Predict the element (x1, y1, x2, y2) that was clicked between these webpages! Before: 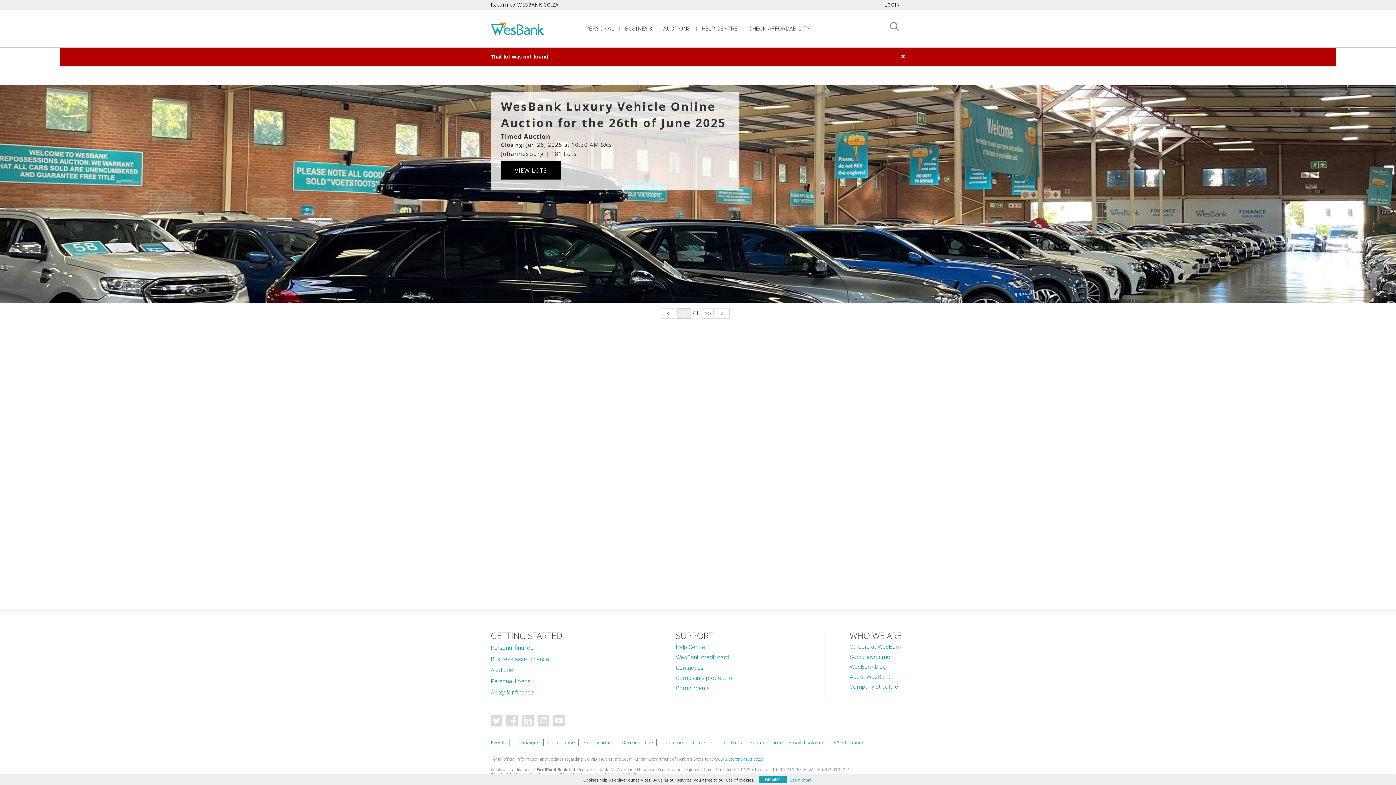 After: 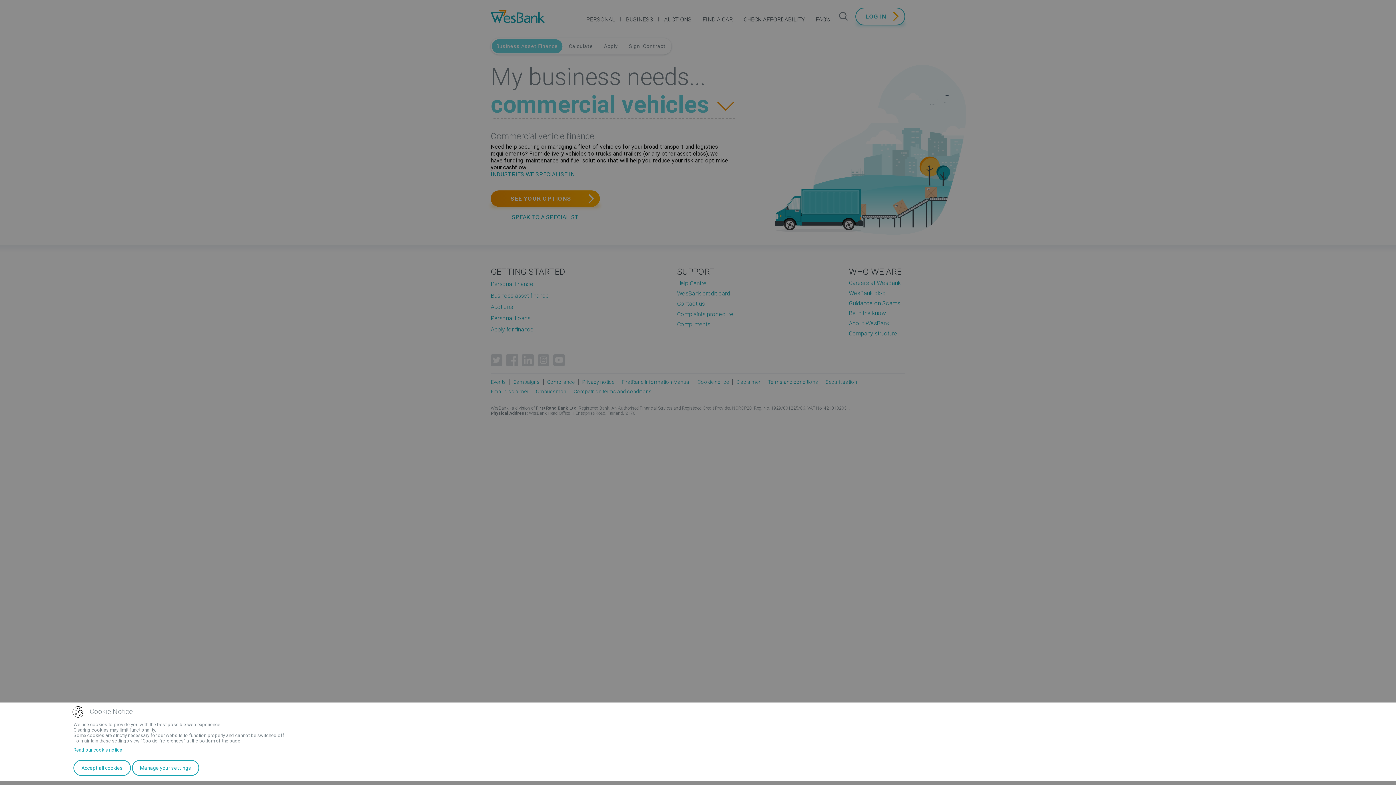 Action: label: Business asset finance bbox: (490, 655, 549, 662)